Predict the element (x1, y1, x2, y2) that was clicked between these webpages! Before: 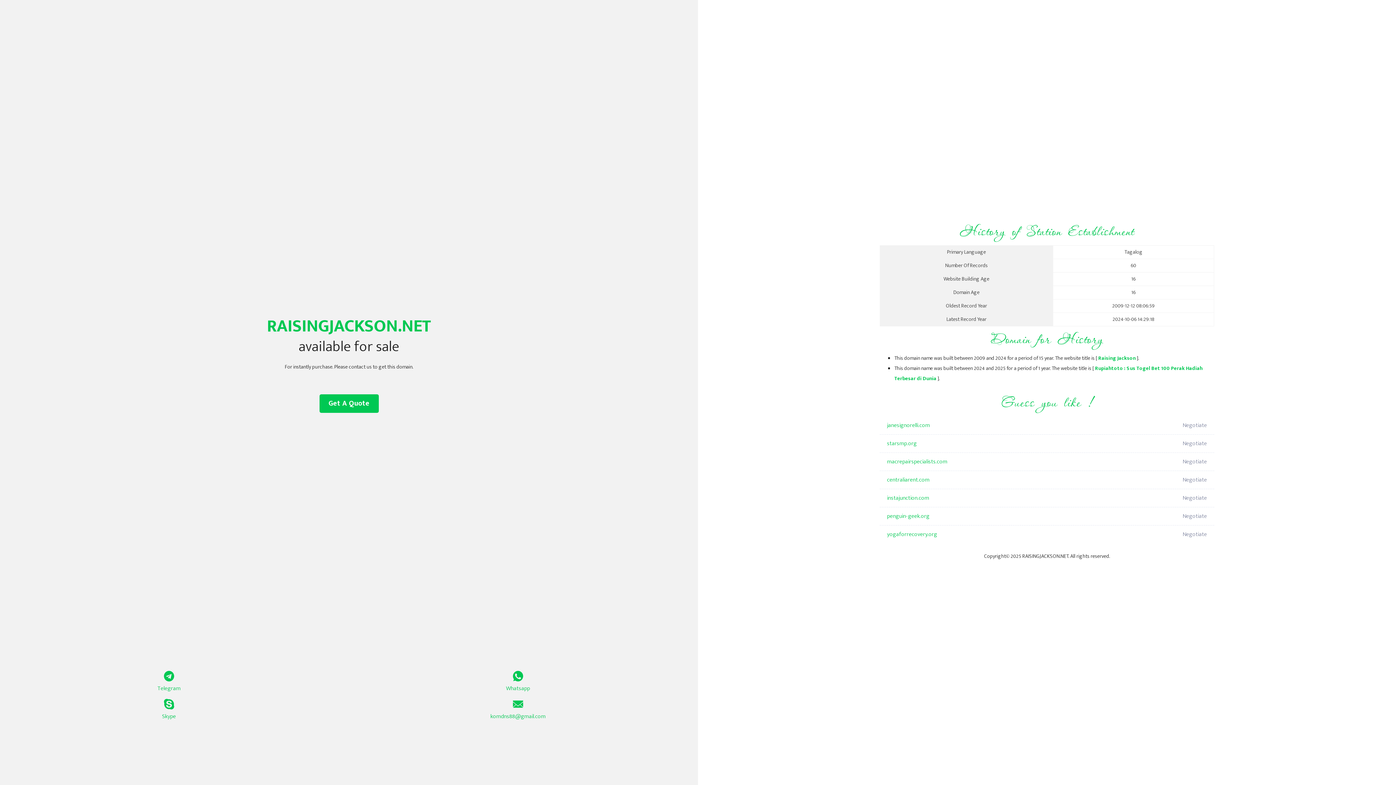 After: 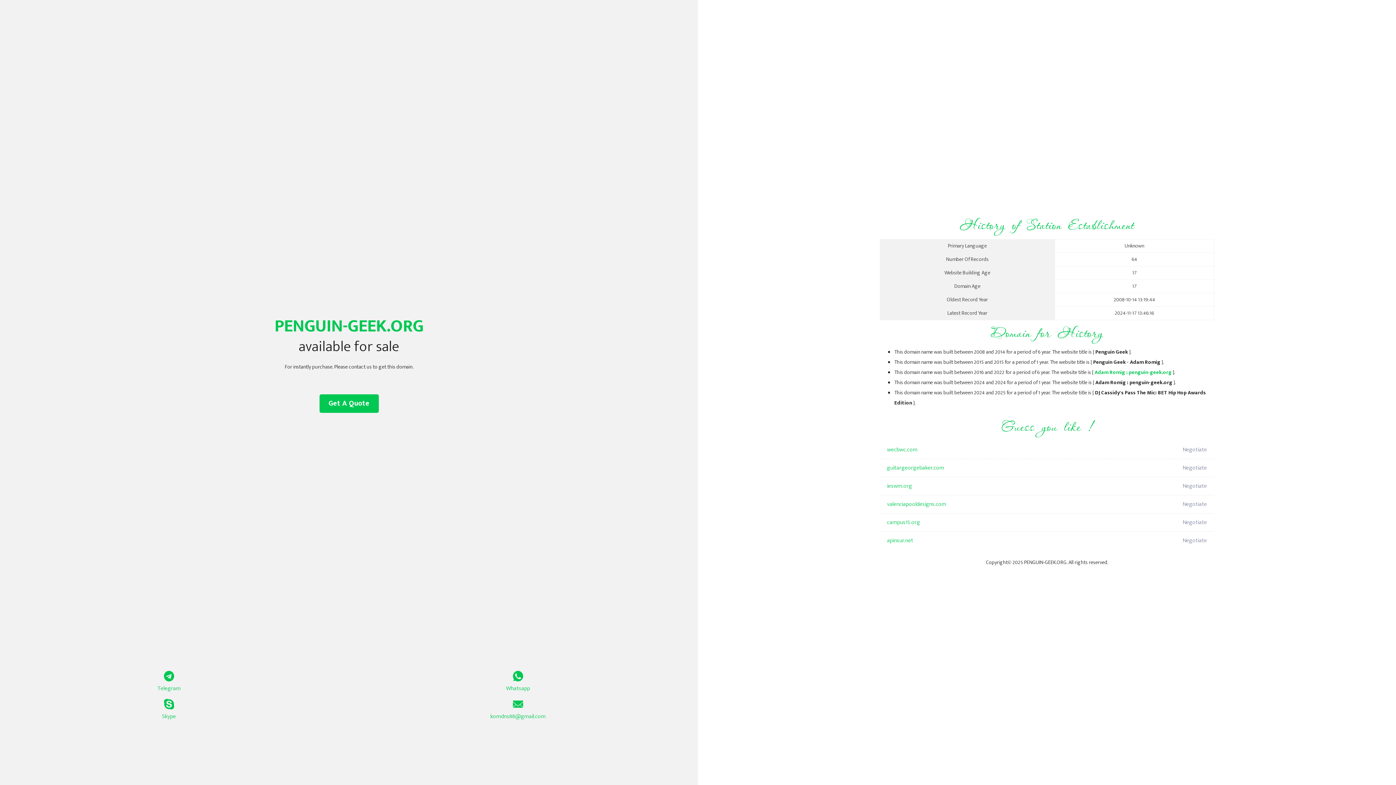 Action: label: penguin-geek.org bbox: (887, 507, 1098, 525)